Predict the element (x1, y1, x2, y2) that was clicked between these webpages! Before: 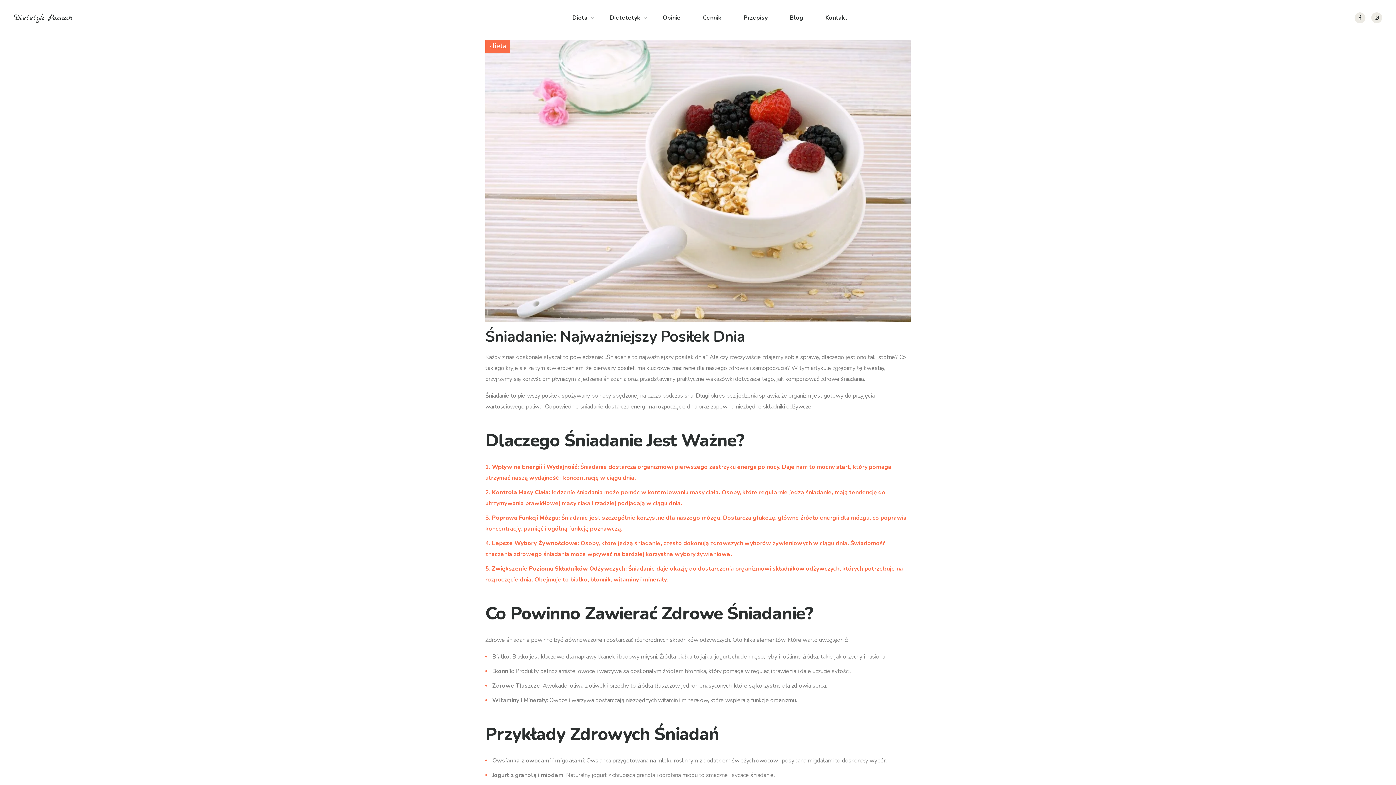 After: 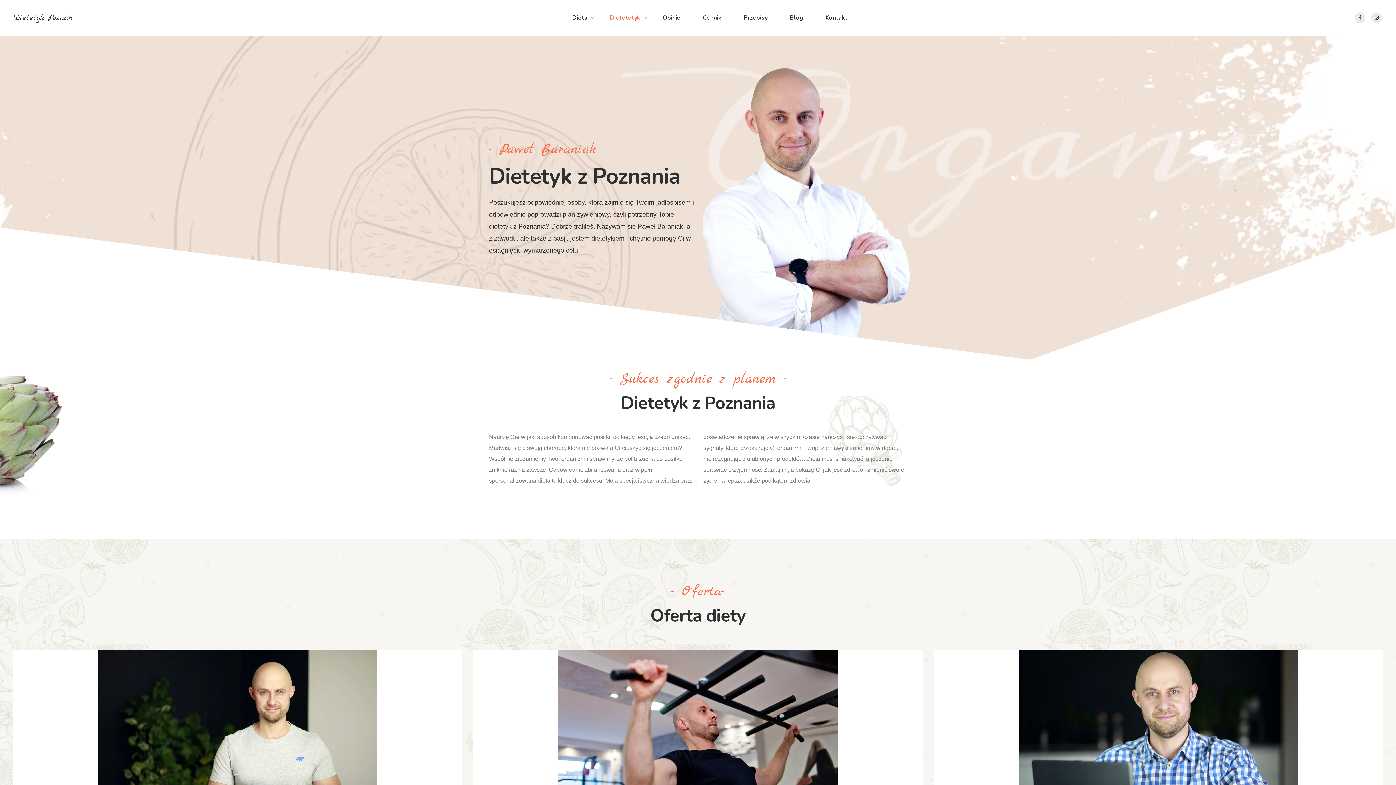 Action: bbox: (610, 7, 647, 28) label: Dietetetyk